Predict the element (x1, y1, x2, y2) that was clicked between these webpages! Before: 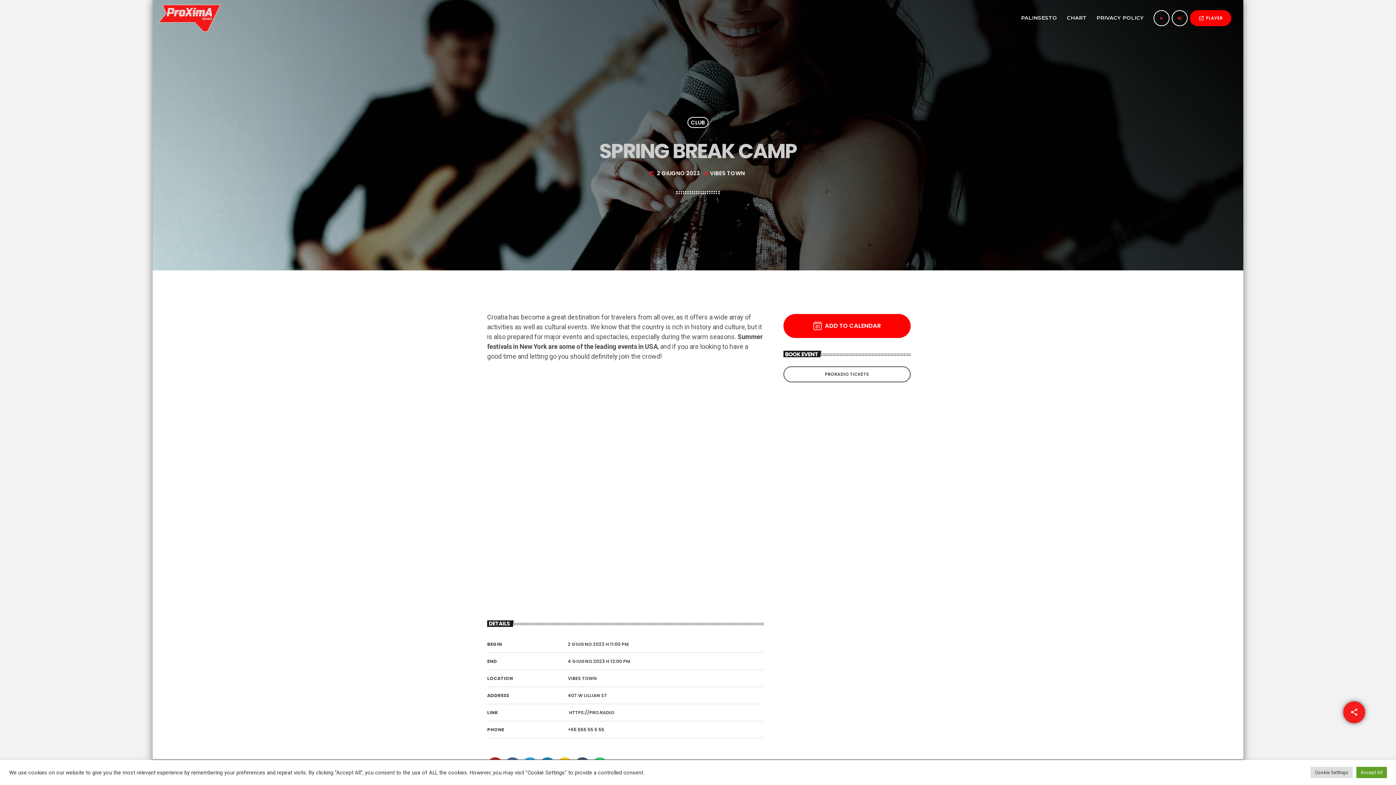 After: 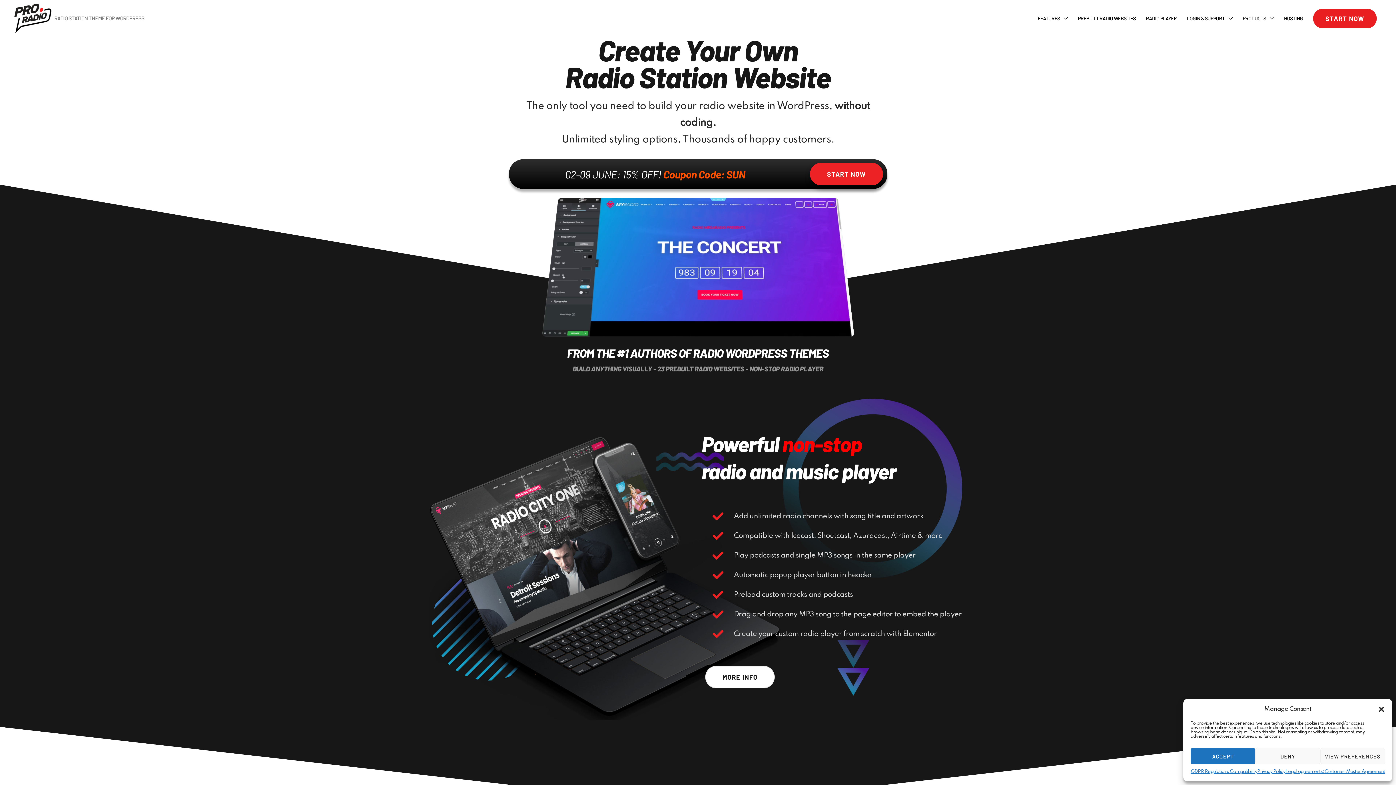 Action: bbox: (783, 366, 910, 382) label: PRORADIO TICKETS